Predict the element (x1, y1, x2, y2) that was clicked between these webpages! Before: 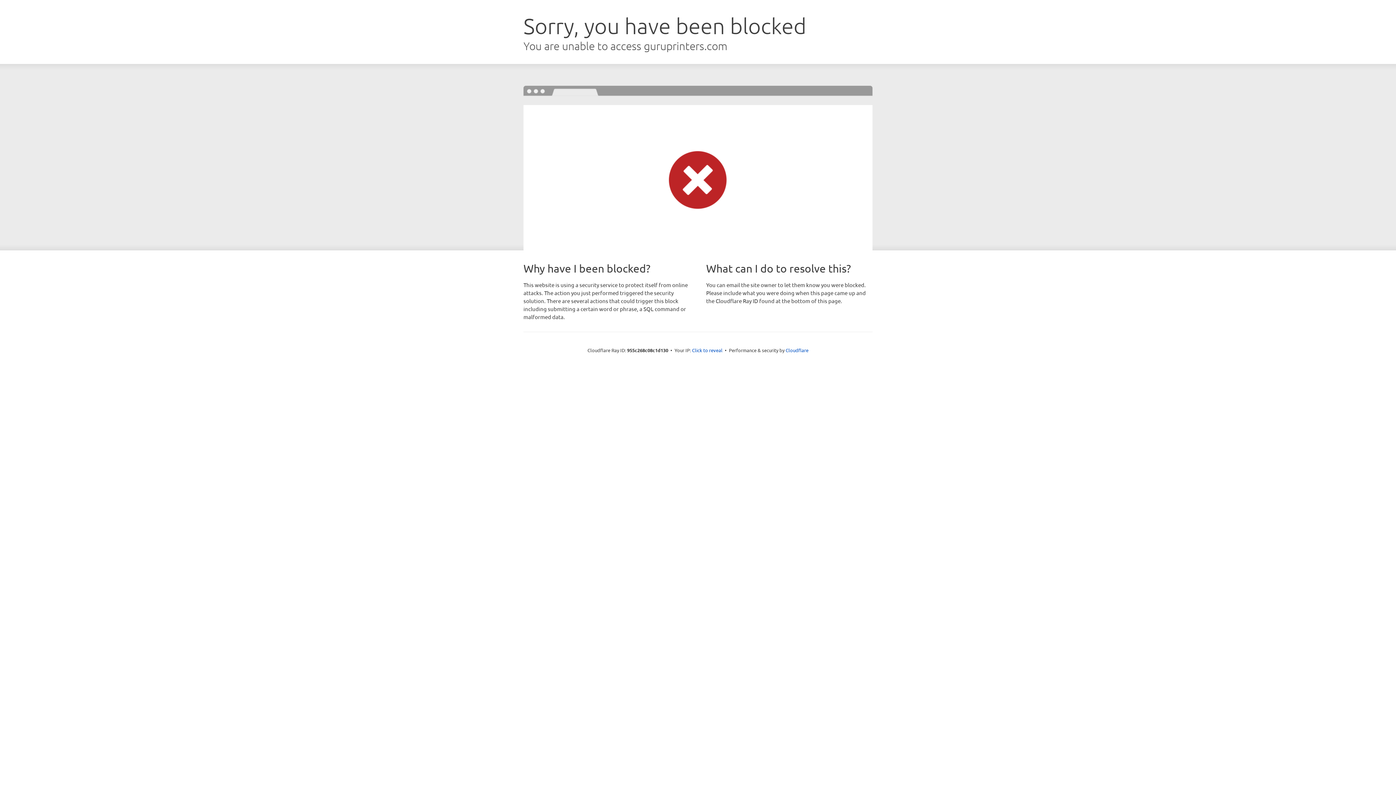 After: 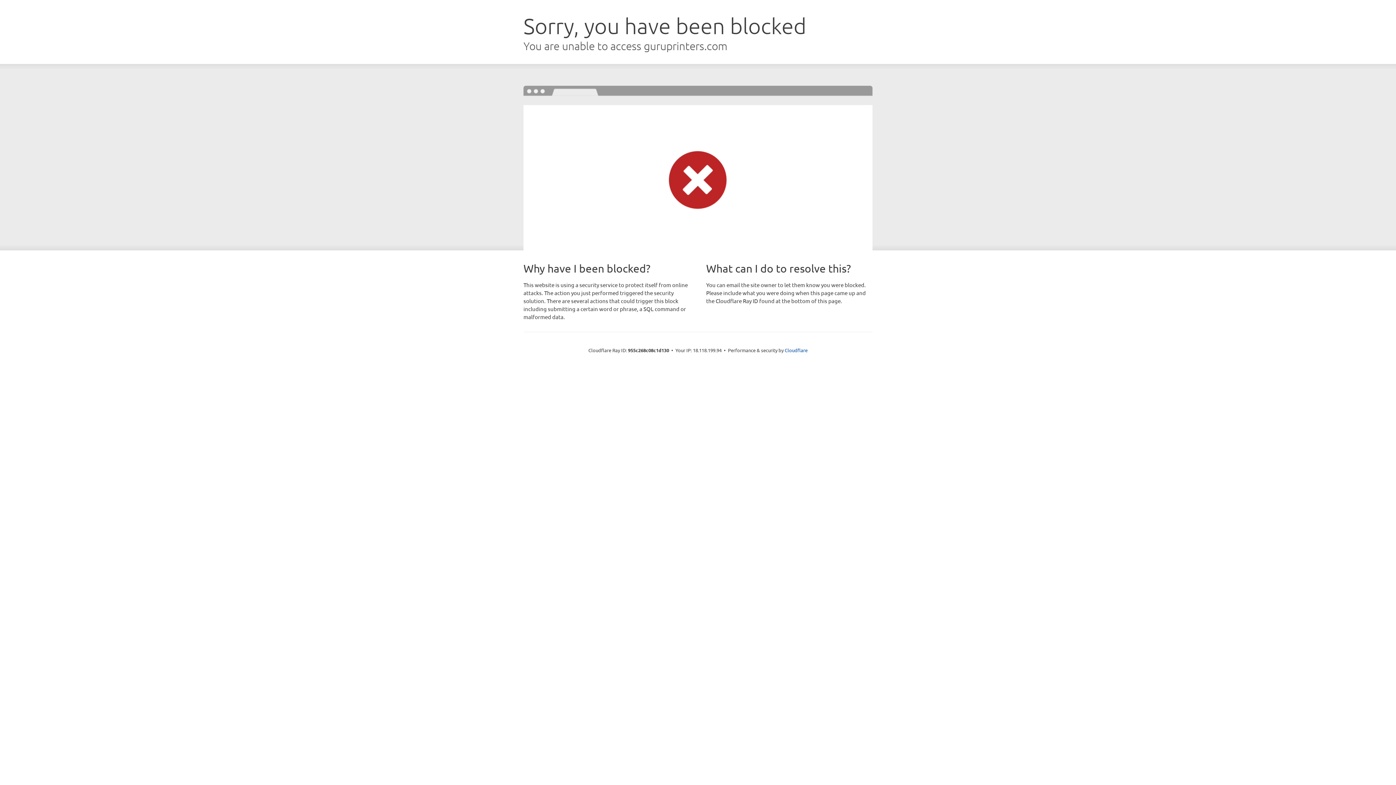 Action: label: Click to reveal bbox: (692, 346, 722, 353)